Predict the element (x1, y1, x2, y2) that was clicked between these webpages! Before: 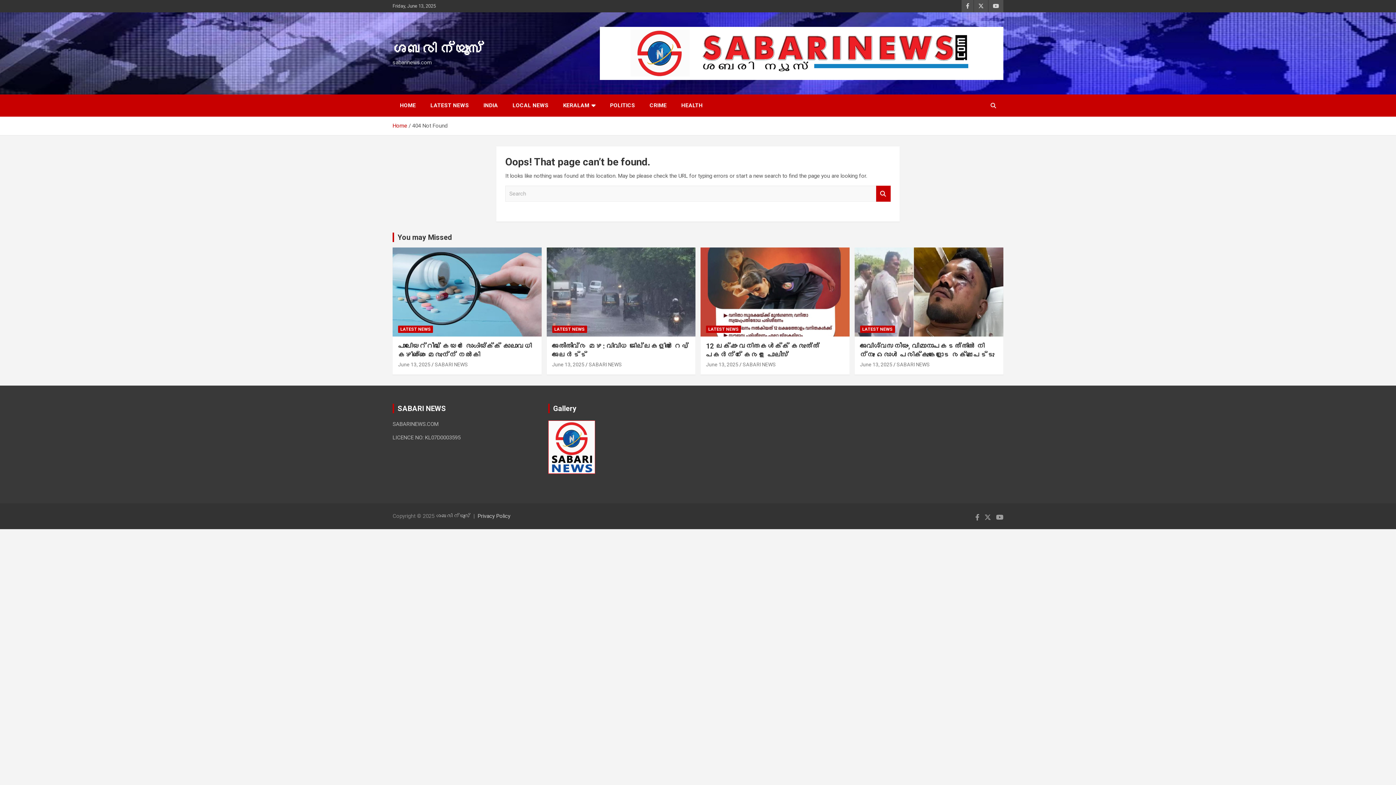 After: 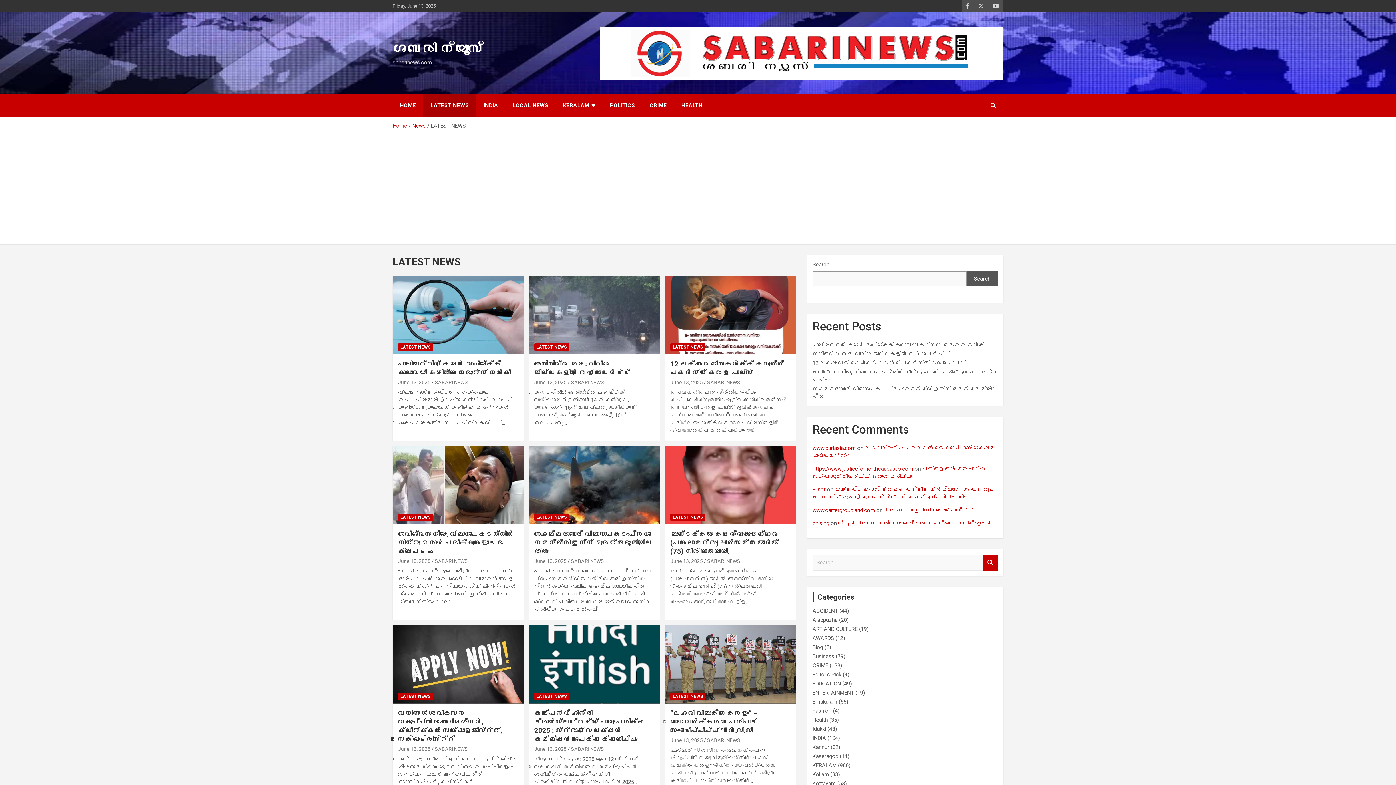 Action: label: LATEST NEWS bbox: (423, 94, 476, 116)